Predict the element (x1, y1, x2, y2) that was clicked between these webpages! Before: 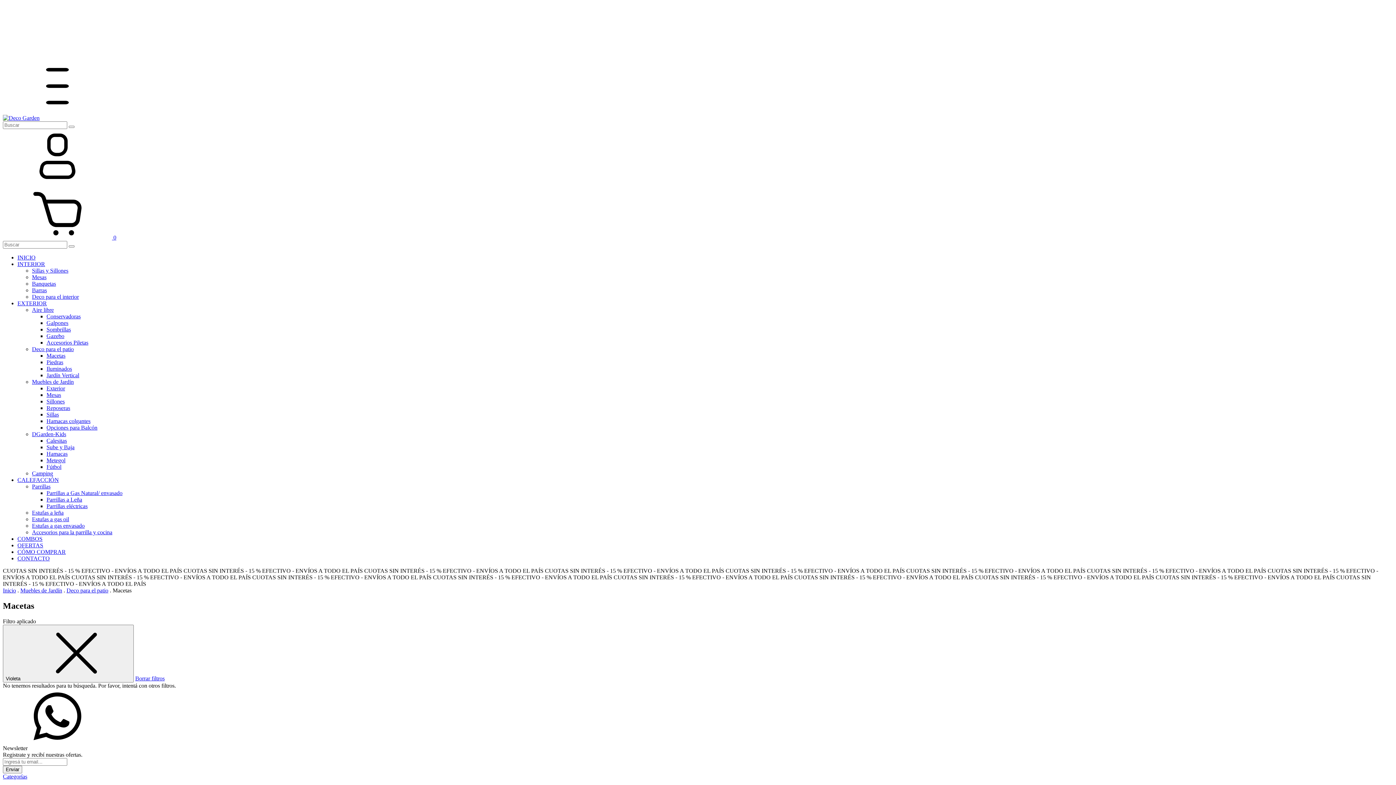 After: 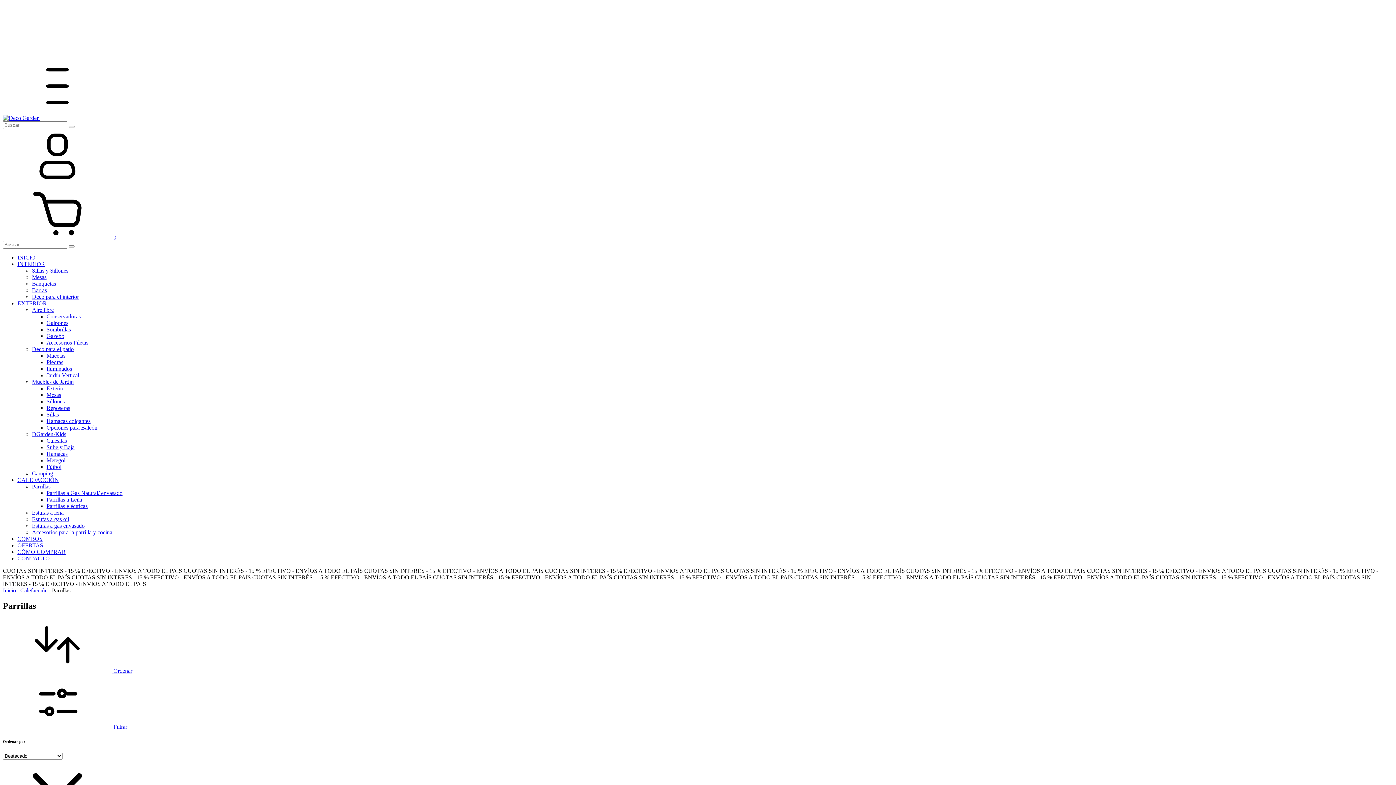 Action: label: Parrillas bbox: (32, 483, 50, 489)